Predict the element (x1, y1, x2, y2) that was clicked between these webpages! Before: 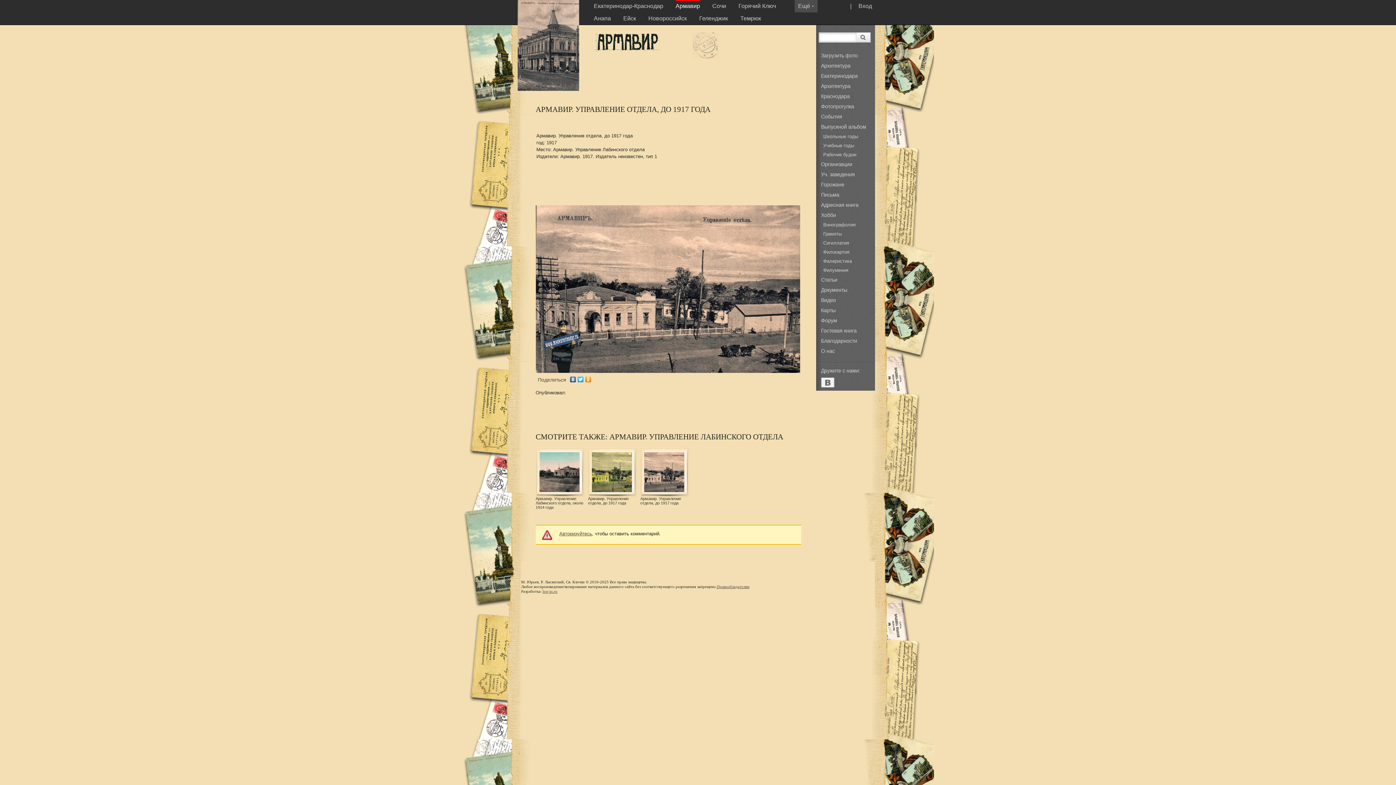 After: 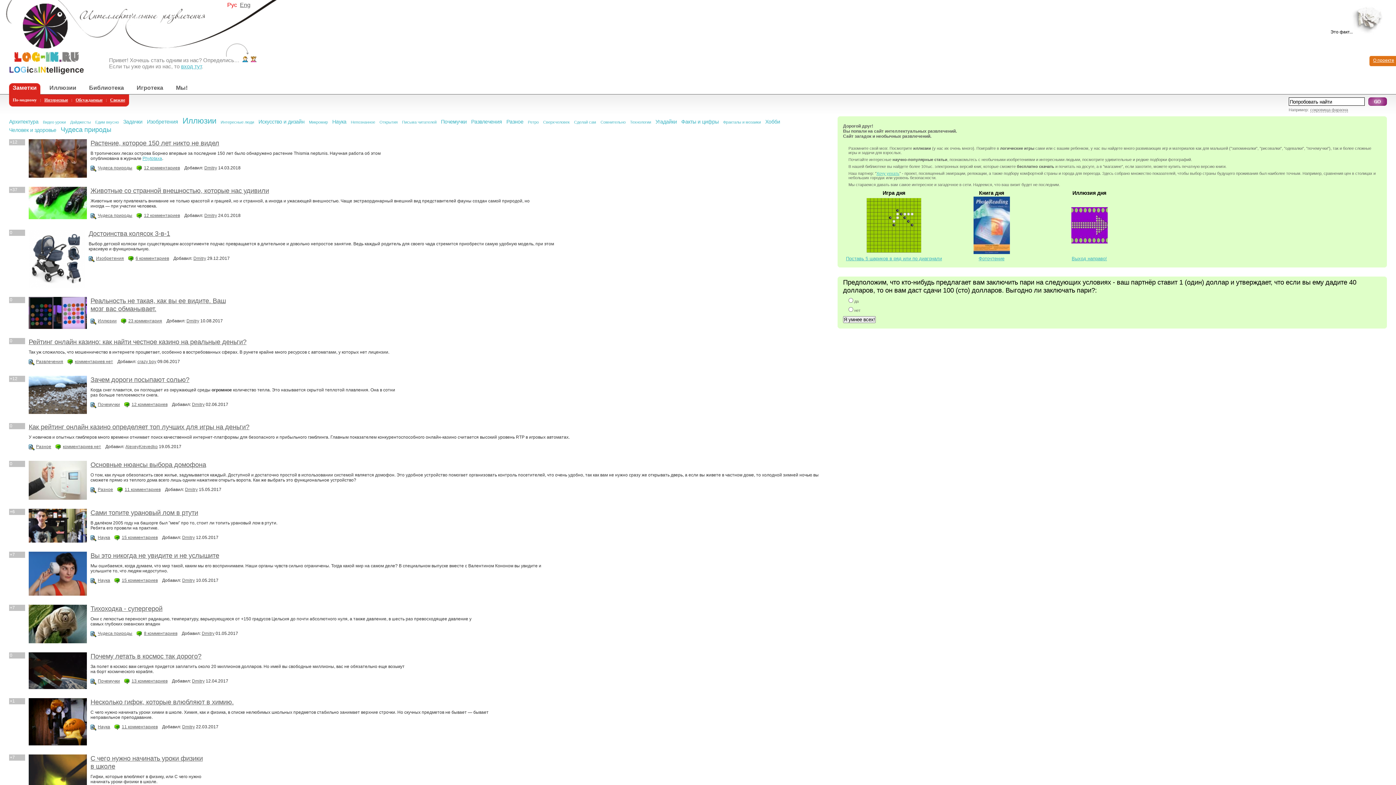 Action: label: log-in.ru bbox: (542, 589, 557, 593)